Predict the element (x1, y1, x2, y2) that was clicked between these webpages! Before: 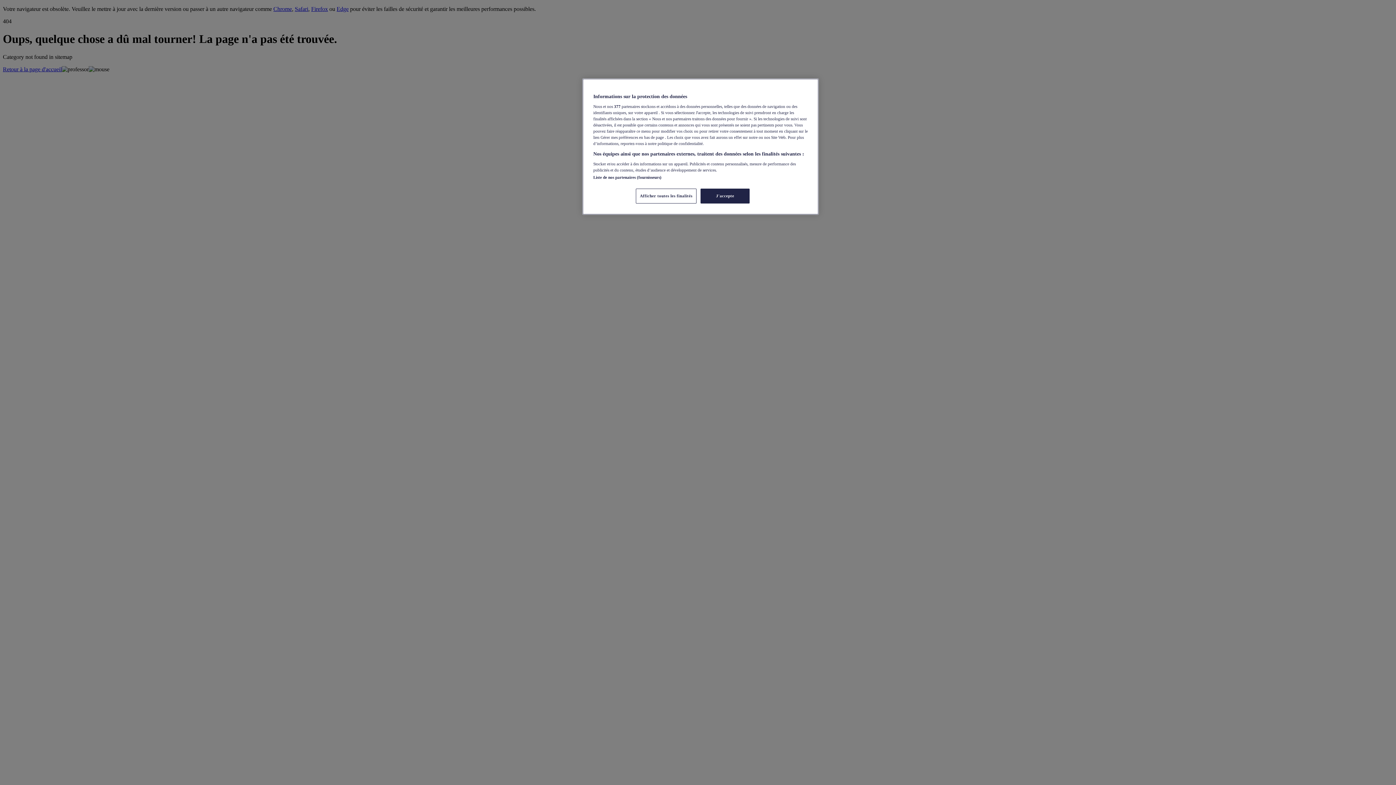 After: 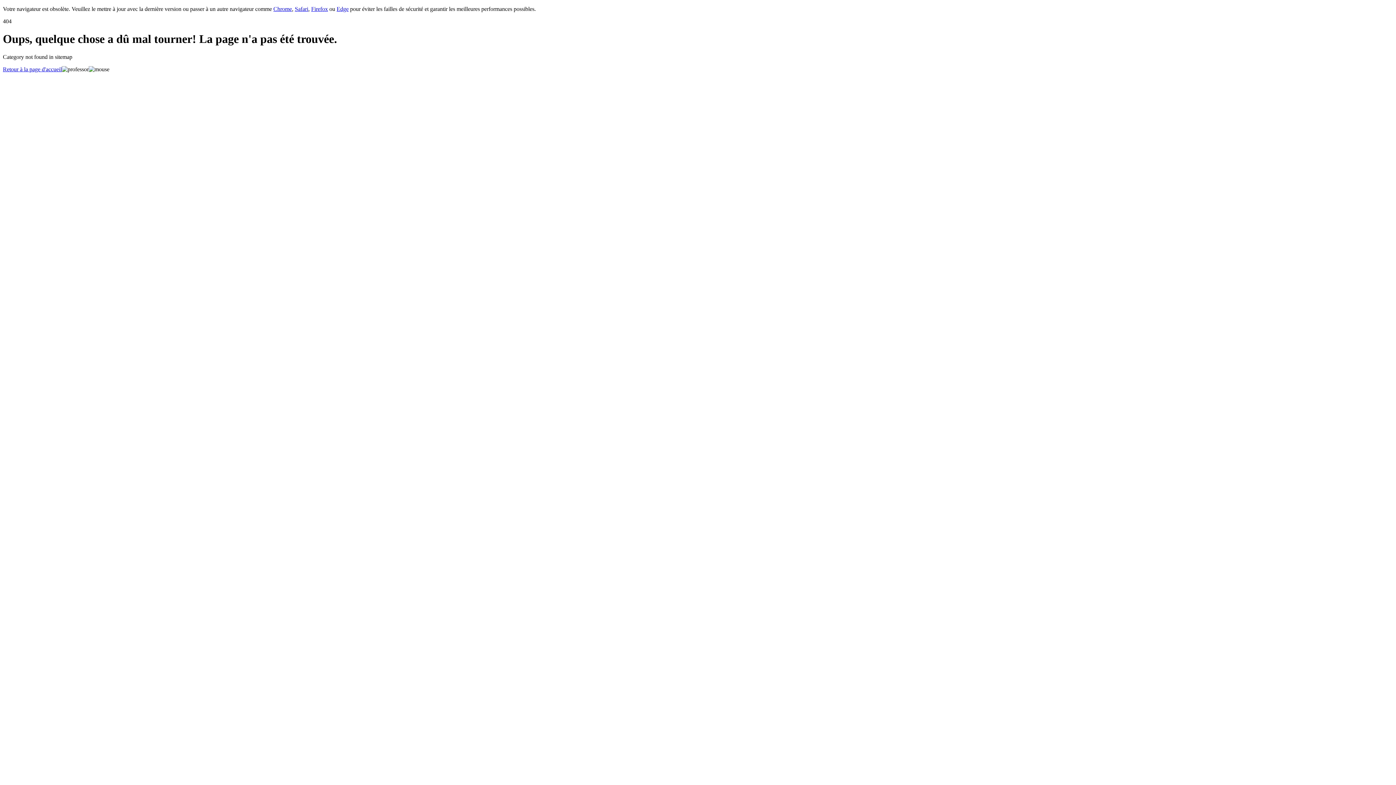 Action: label: J'accepte bbox: (700, 188, 749, 203)